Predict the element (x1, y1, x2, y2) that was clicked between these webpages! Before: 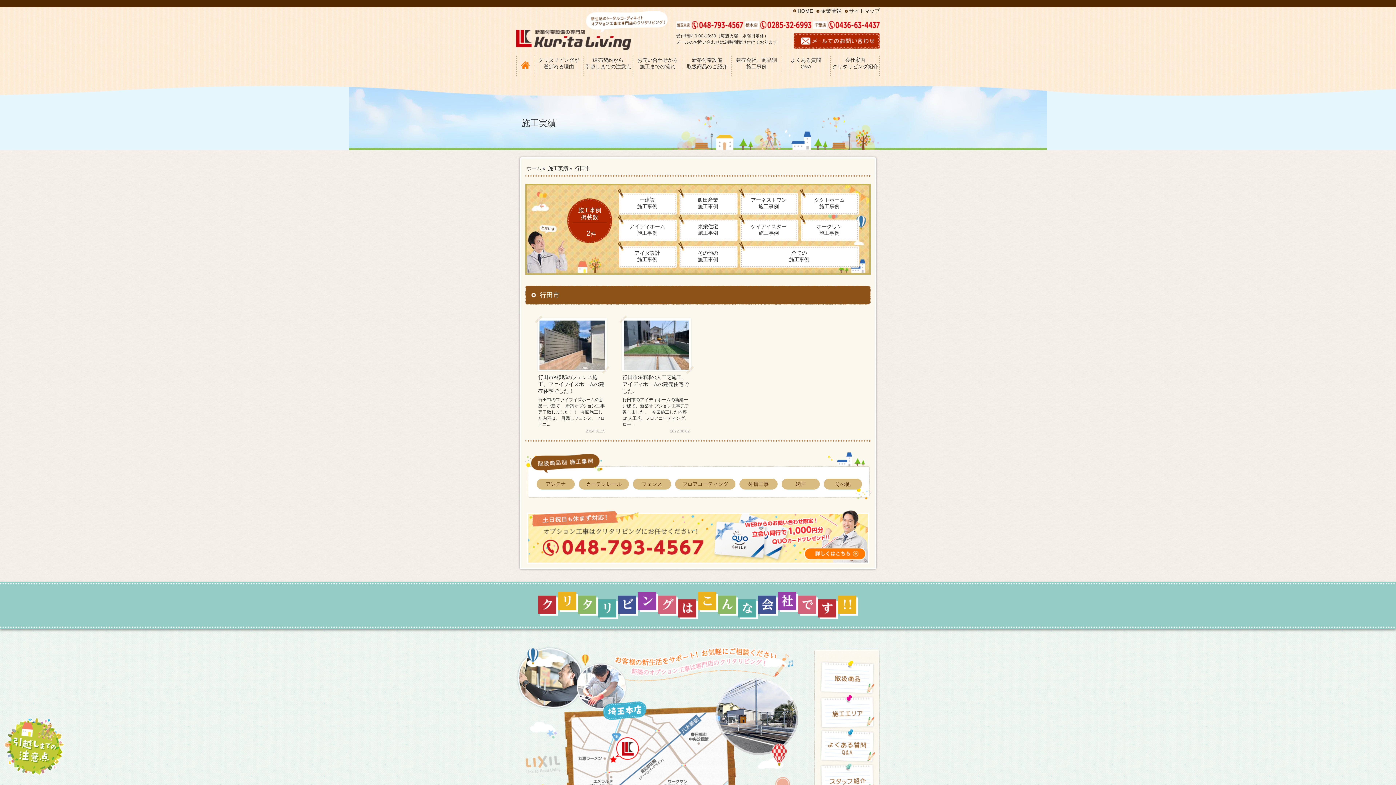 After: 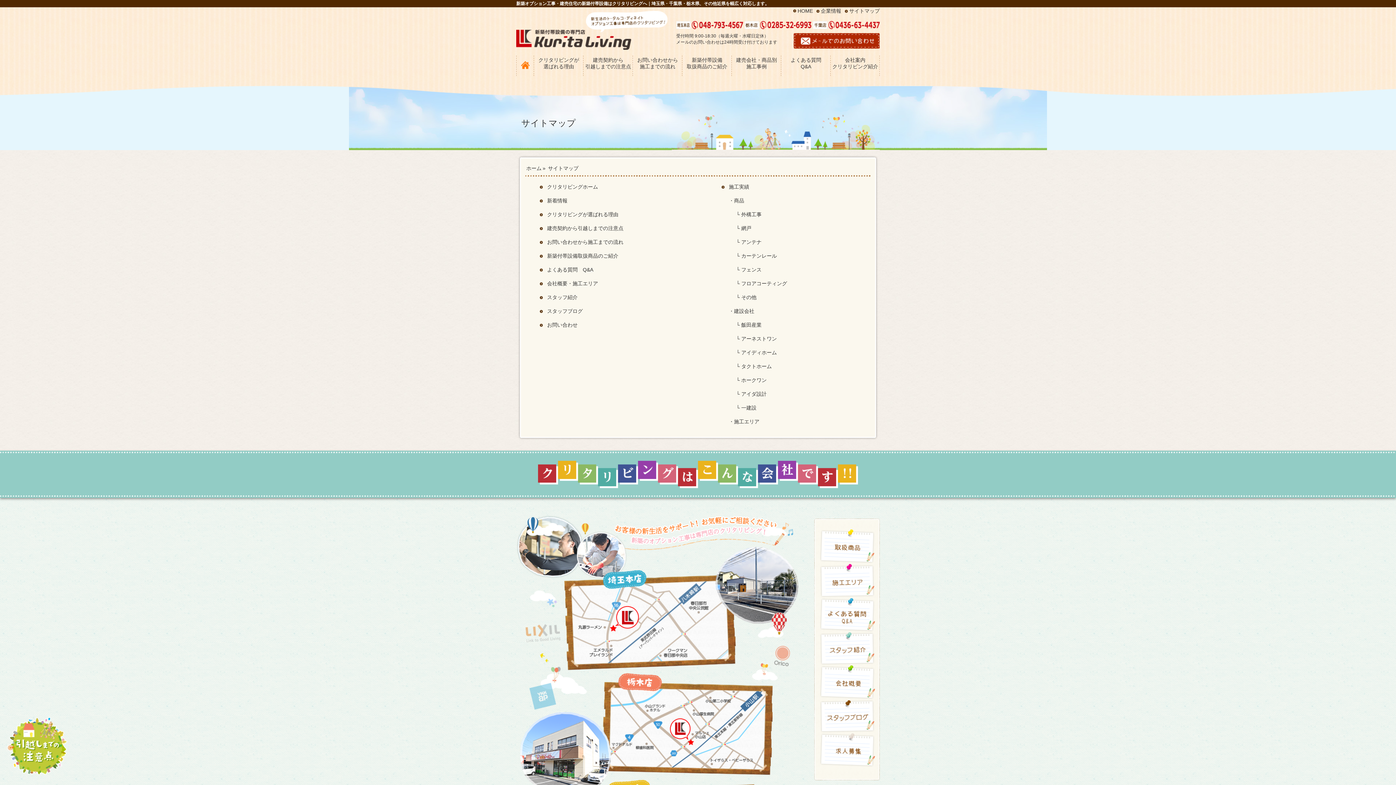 Action: label: サイトマップ bbox: (845, 8, 880, 14)